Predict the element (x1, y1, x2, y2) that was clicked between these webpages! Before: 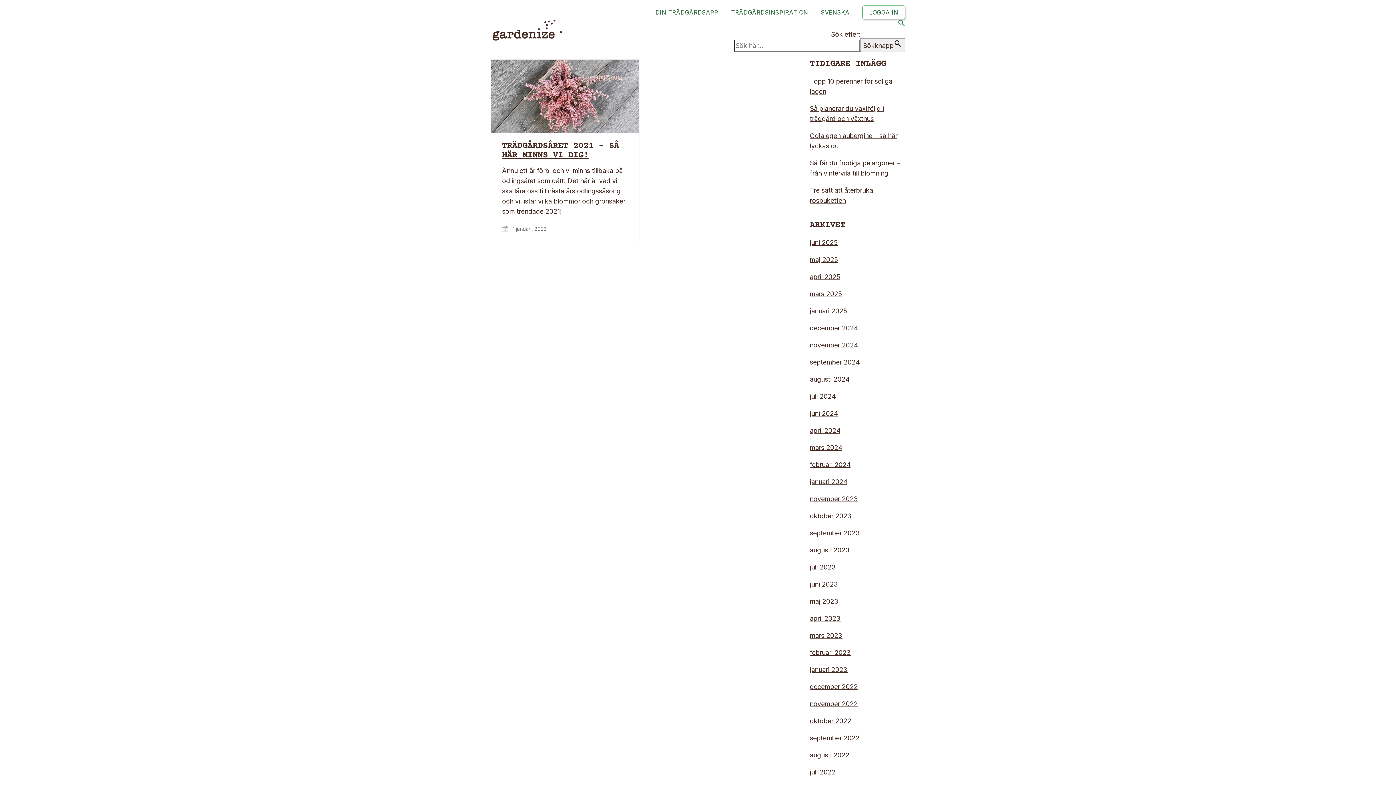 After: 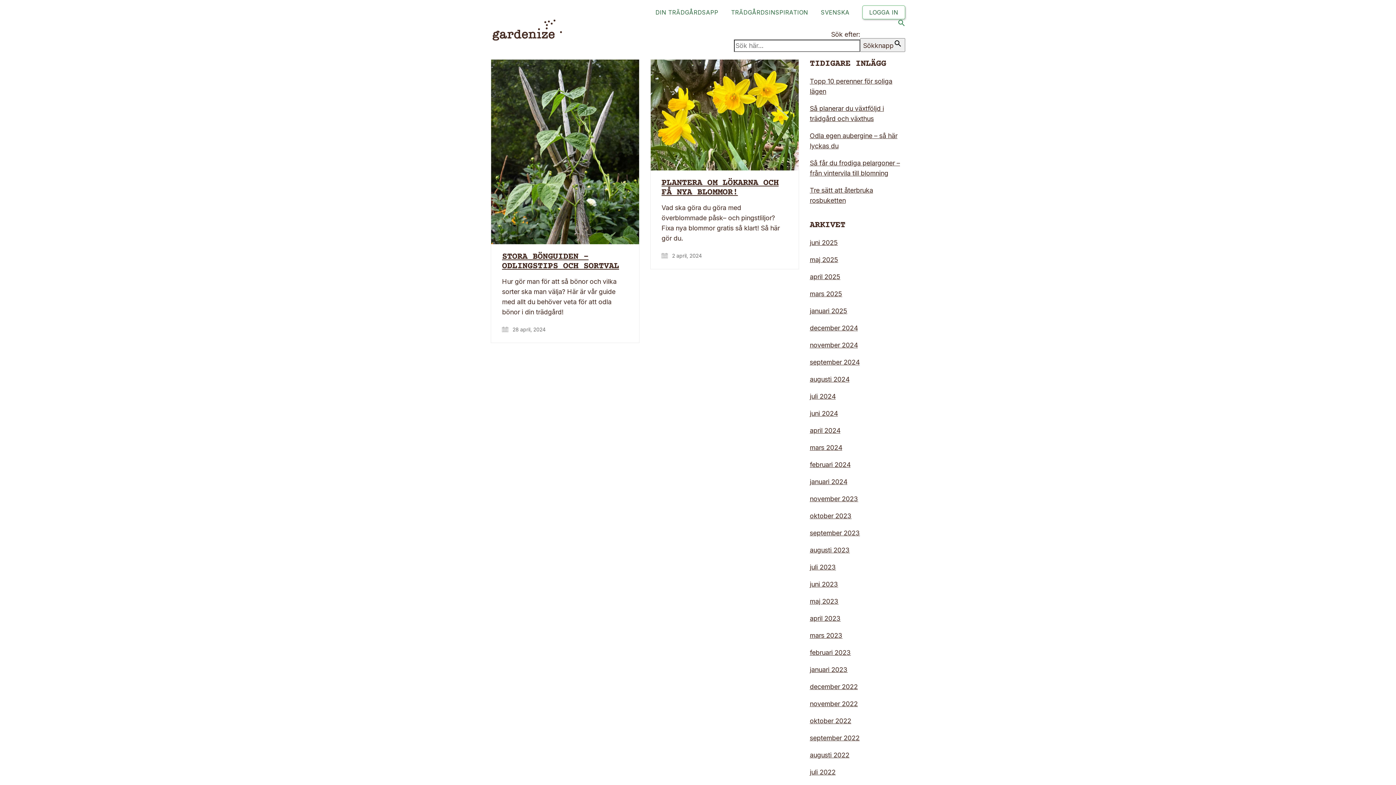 Action: label: april 2024 bbox: (810, 425, 840, 436)